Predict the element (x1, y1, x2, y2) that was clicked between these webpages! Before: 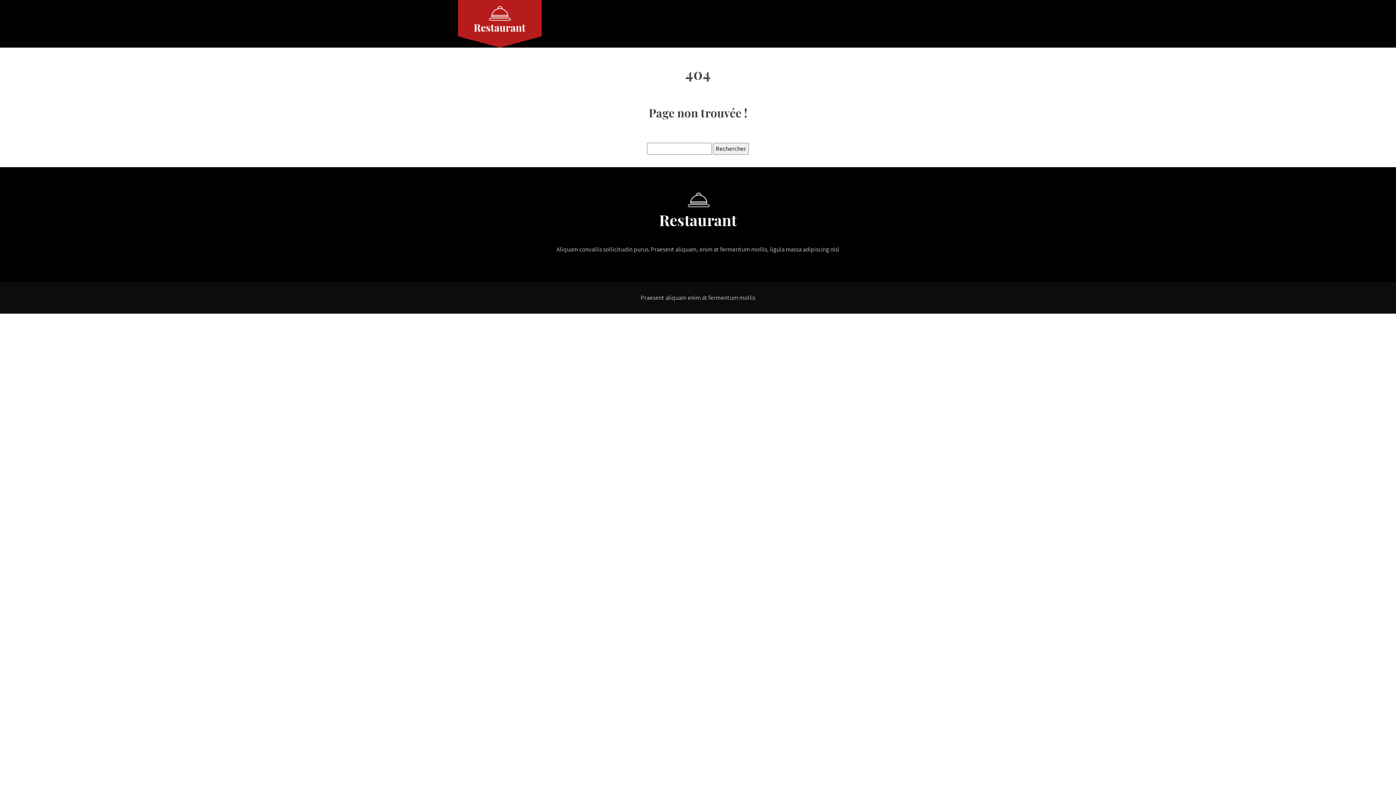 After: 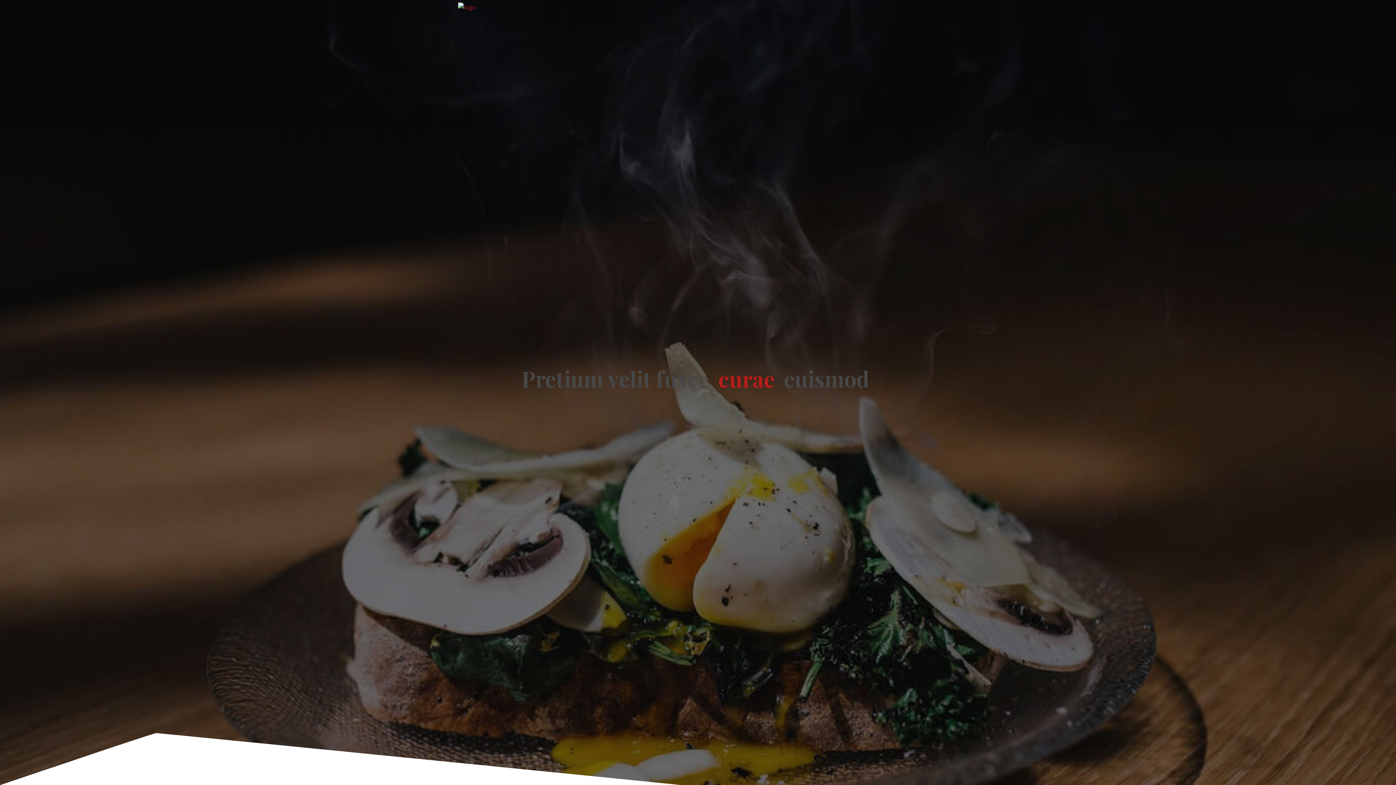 Action: bbox: (458, 0, 541, 47)